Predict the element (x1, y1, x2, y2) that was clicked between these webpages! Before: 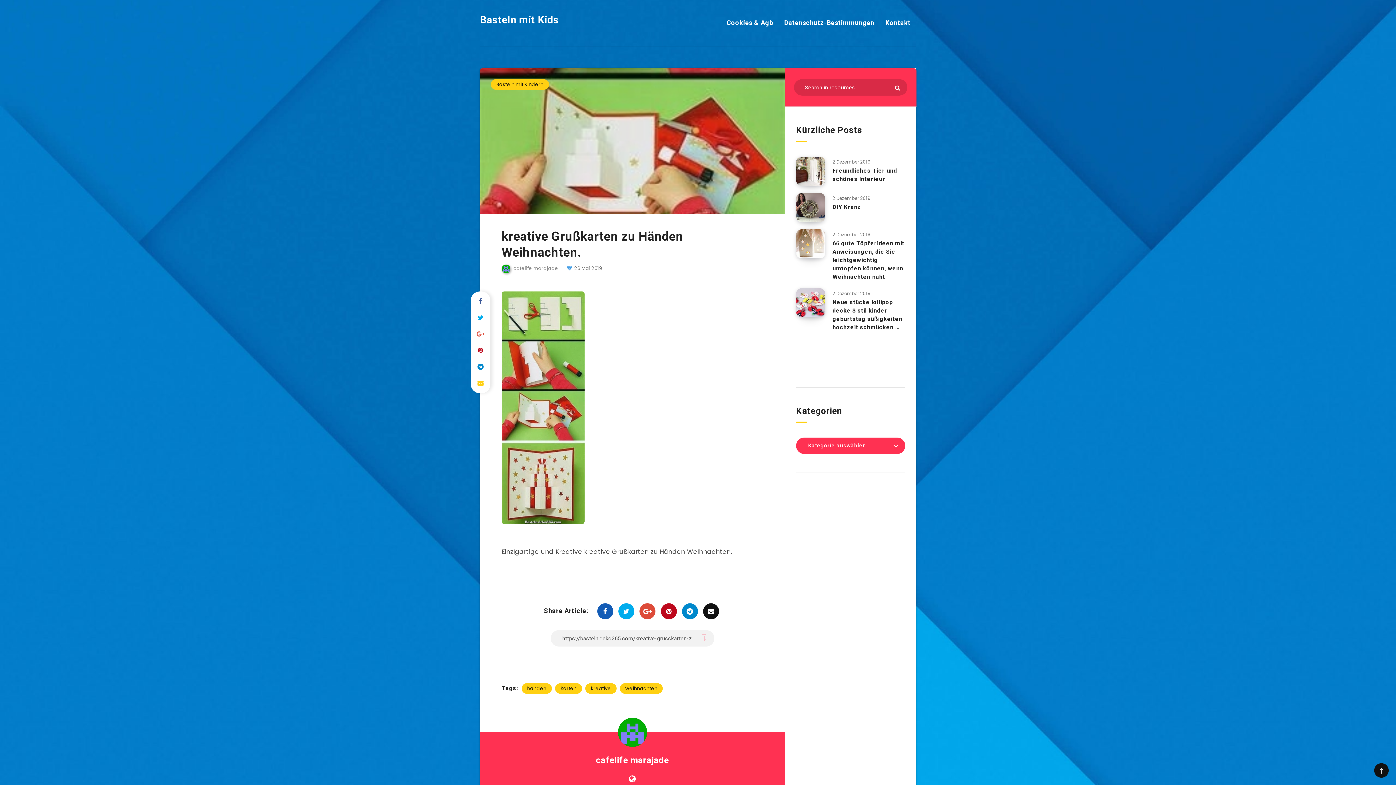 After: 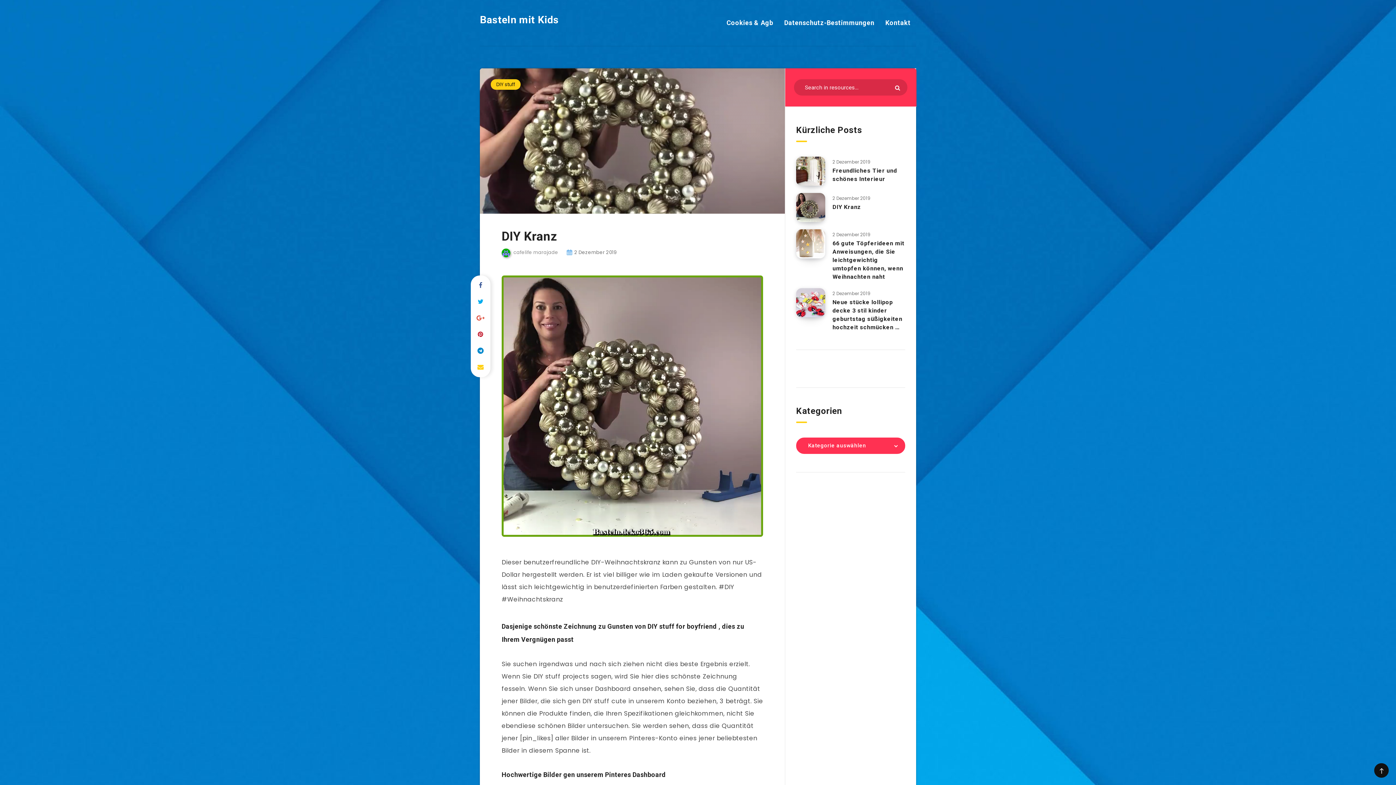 Action: label: DIY Kranz bbox: (796, 193, 825, 222)